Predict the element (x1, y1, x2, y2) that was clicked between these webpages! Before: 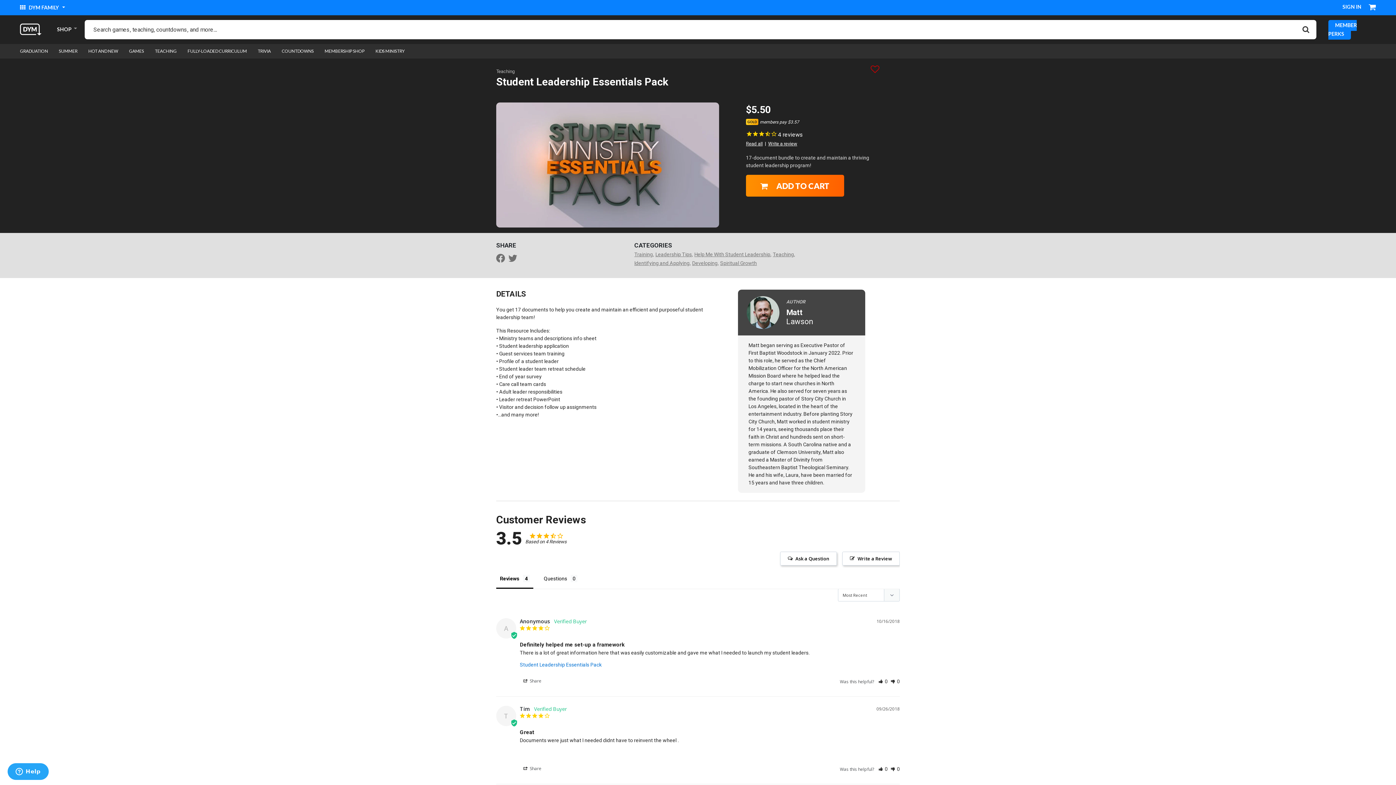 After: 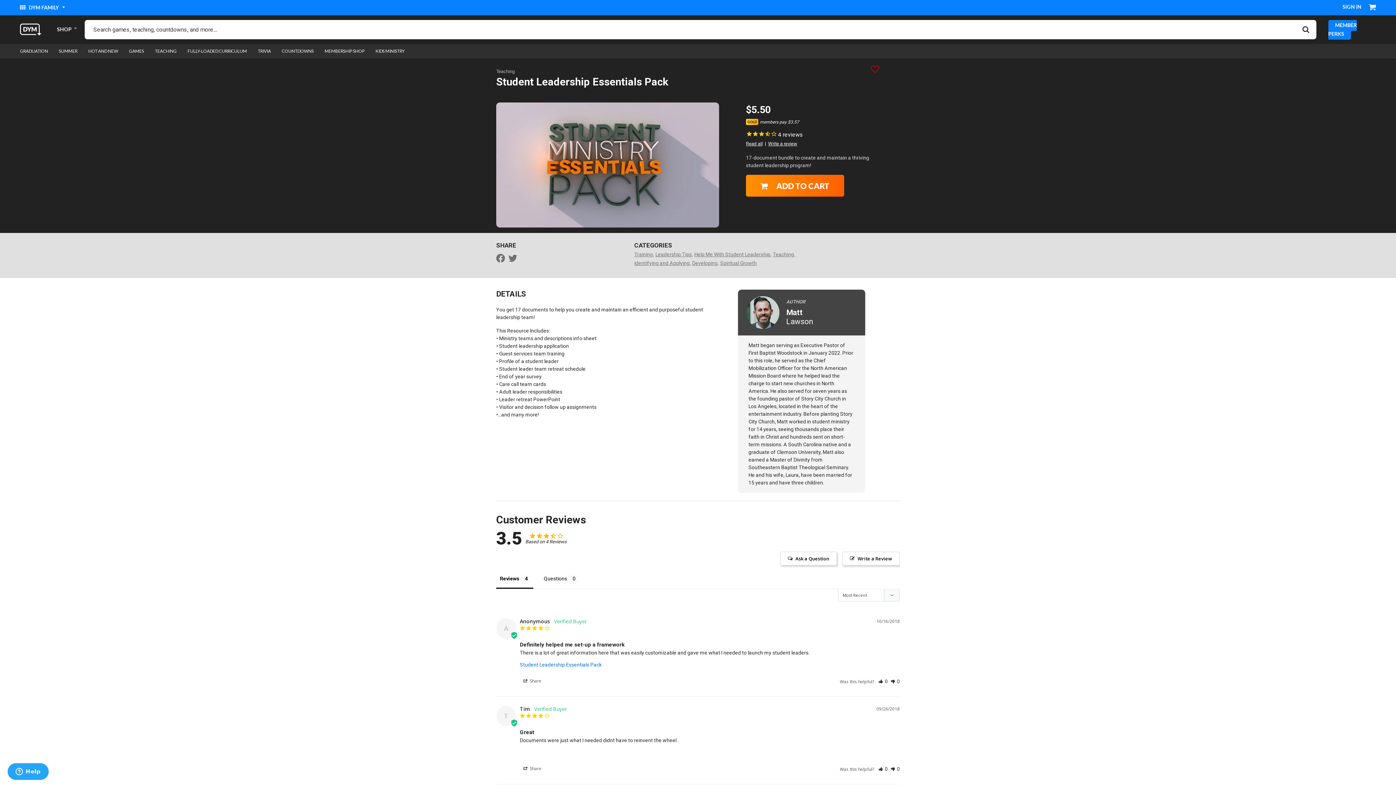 Action: bbox: (508, 254, 520, 264) label: Share a link to Student Leadership Essentials Pack on Twitter